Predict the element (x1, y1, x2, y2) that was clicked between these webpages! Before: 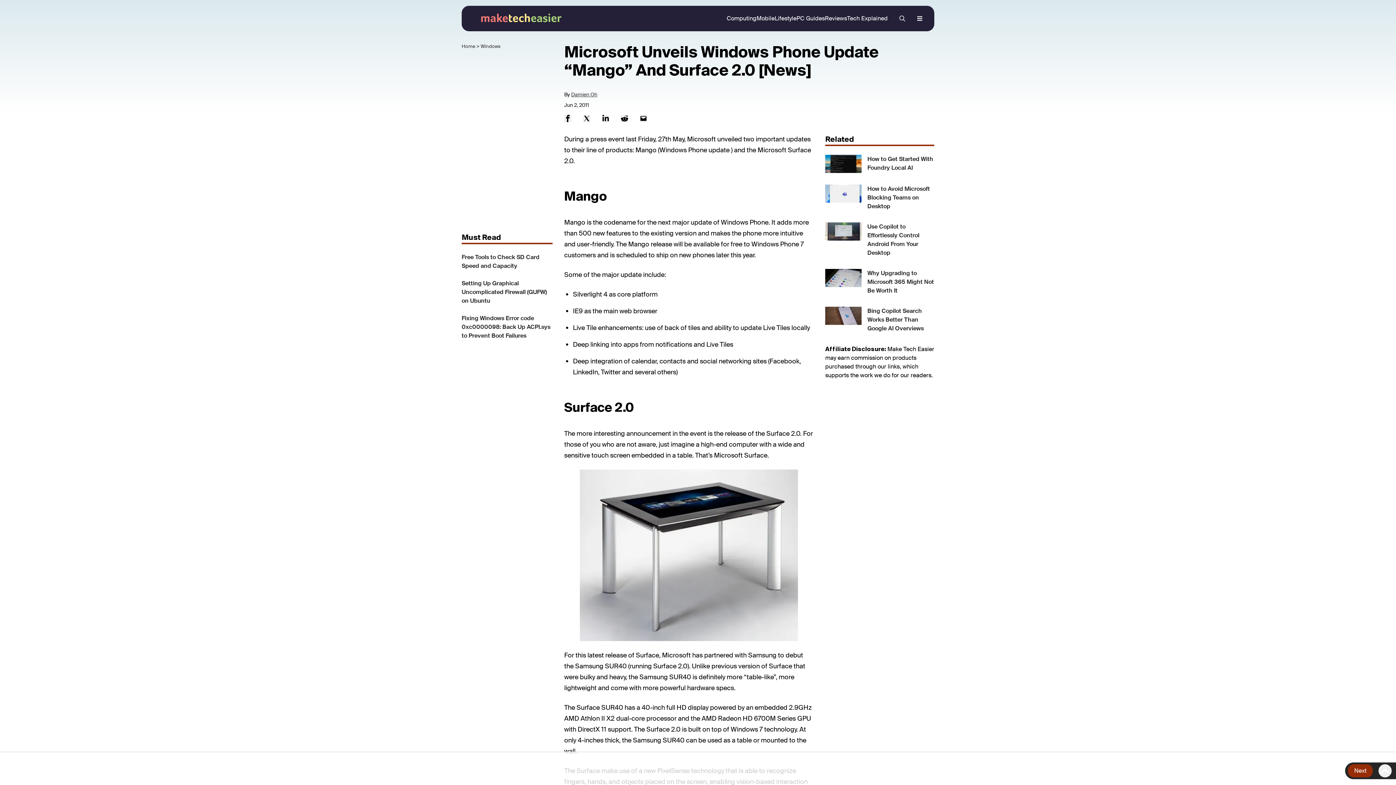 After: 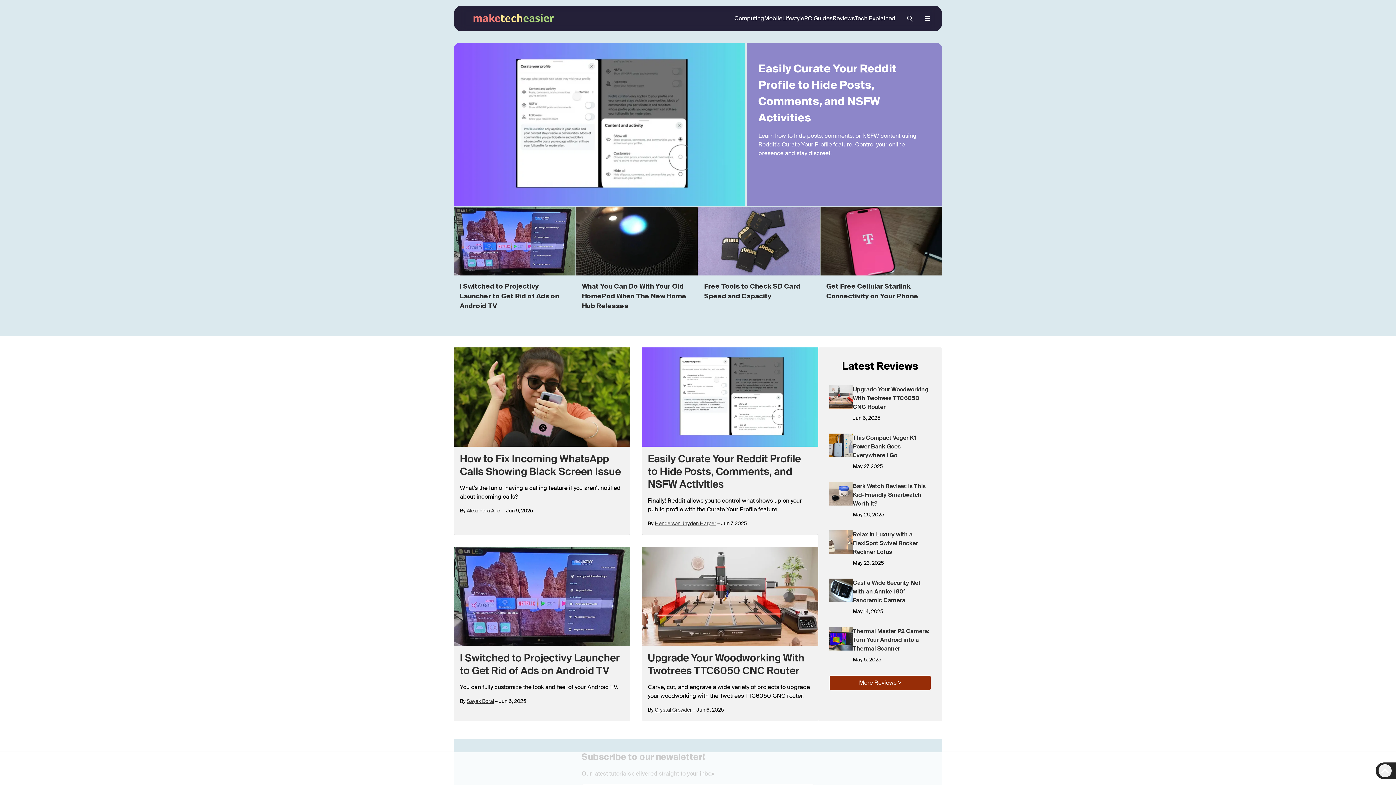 Action: bbox: (467, 12, 576, 22)